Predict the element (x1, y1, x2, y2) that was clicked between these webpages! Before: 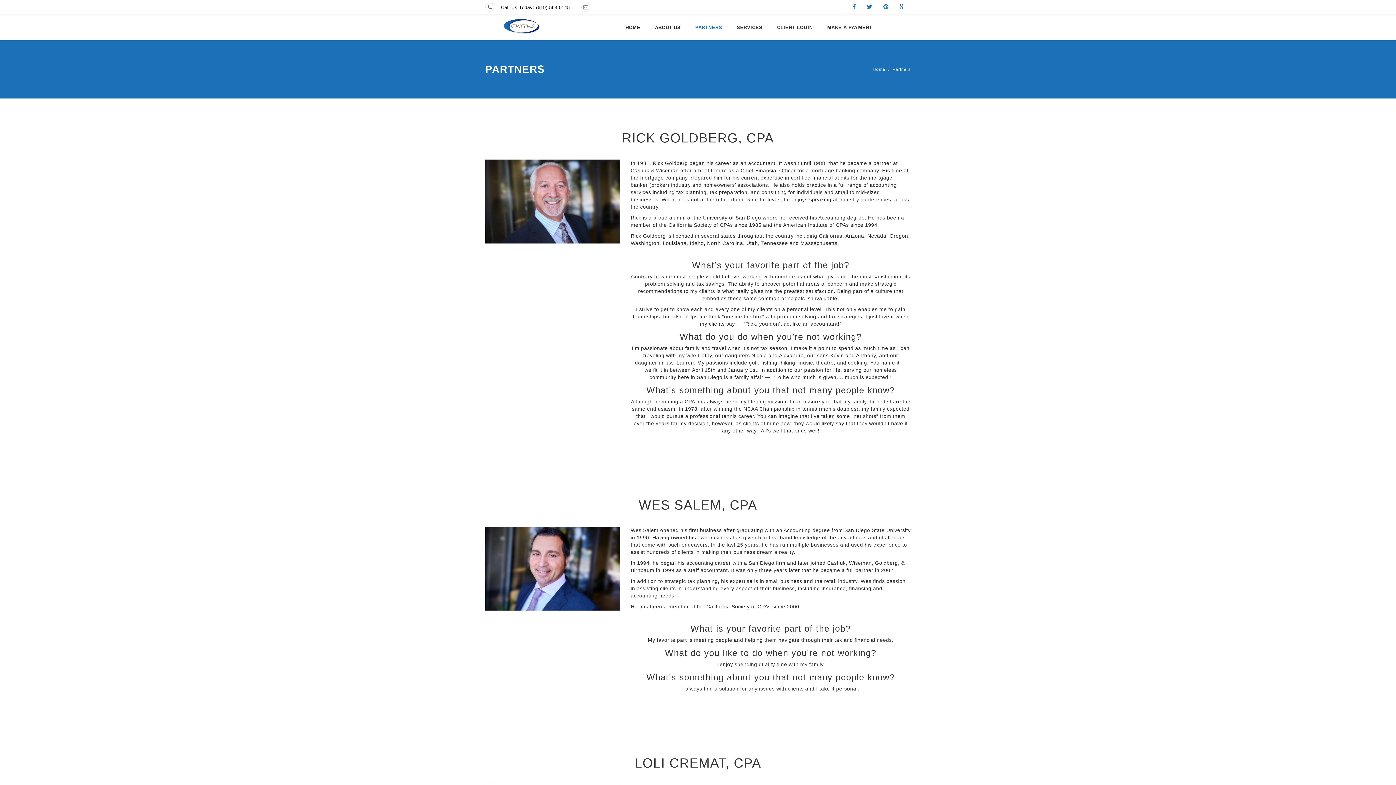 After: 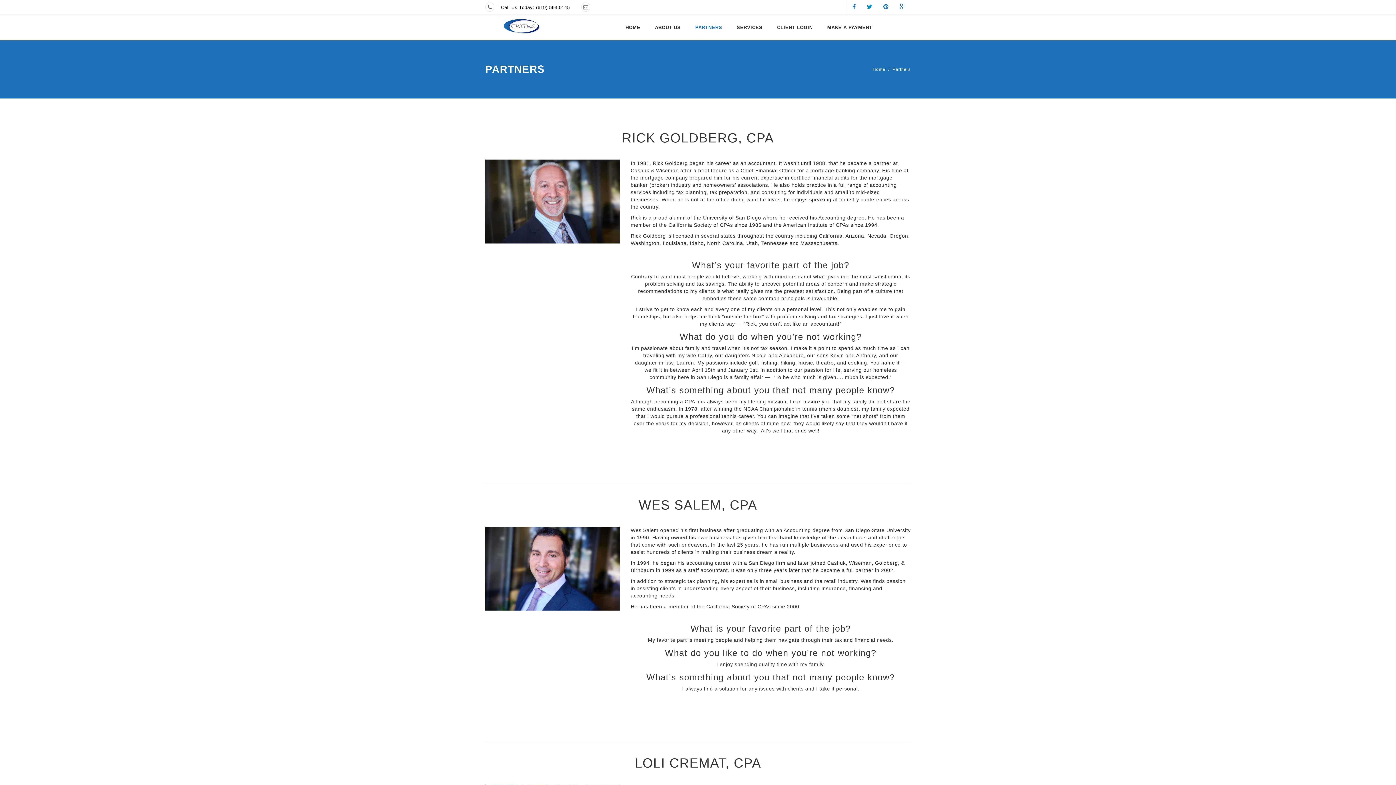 Action: bbox: (867, 3, 872, 9)